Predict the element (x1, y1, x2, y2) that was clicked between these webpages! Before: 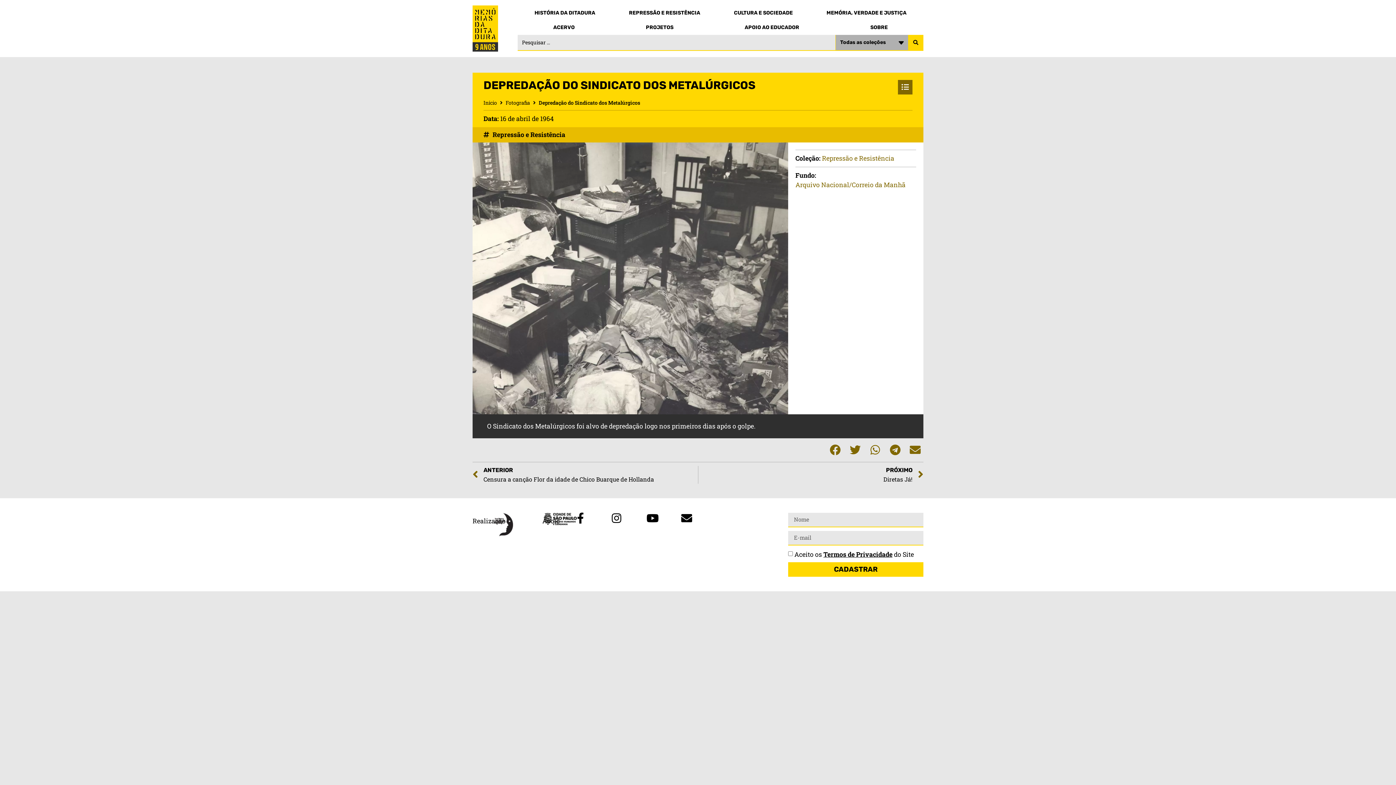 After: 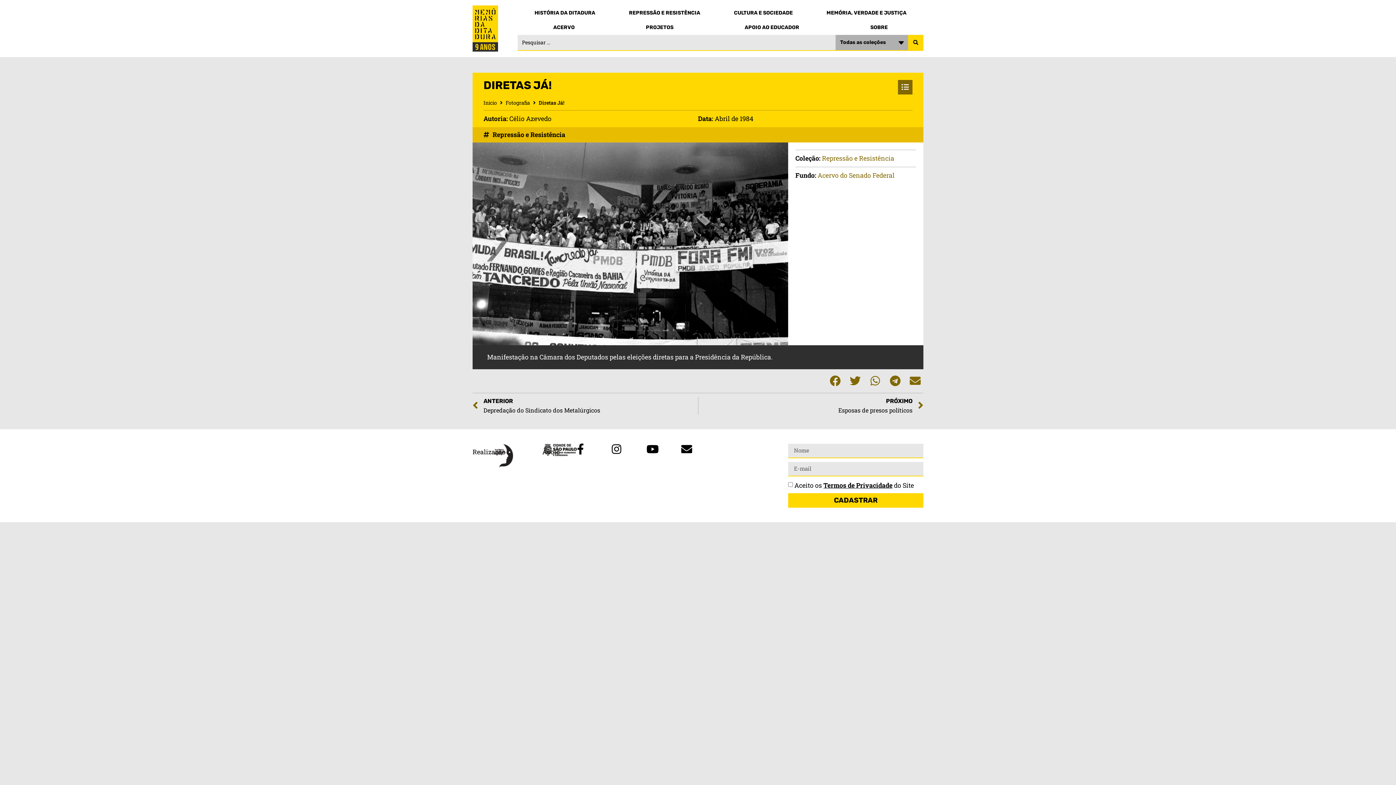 Action: label: PRÓXIMO
Diretas Já!
Próximo bbox: (698, 466, 923, 483)